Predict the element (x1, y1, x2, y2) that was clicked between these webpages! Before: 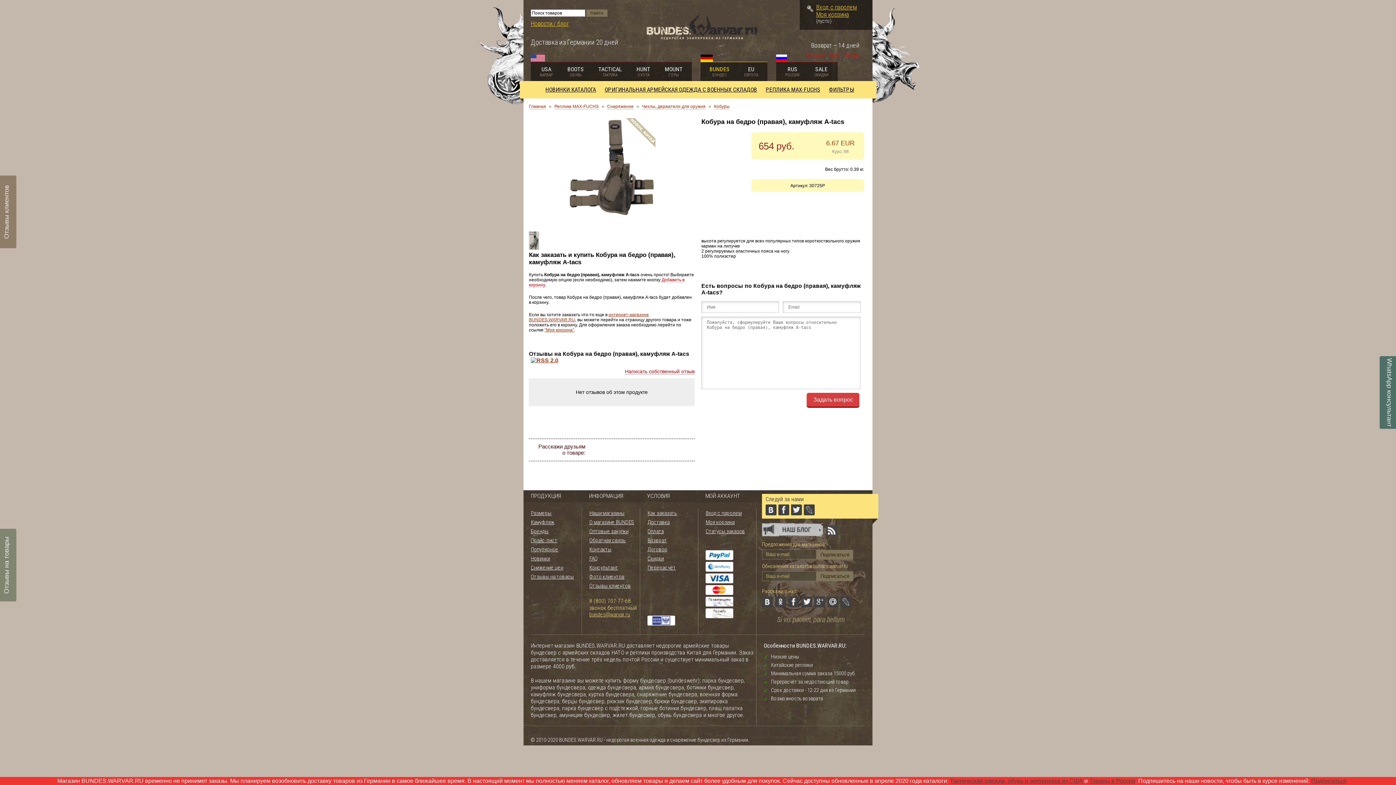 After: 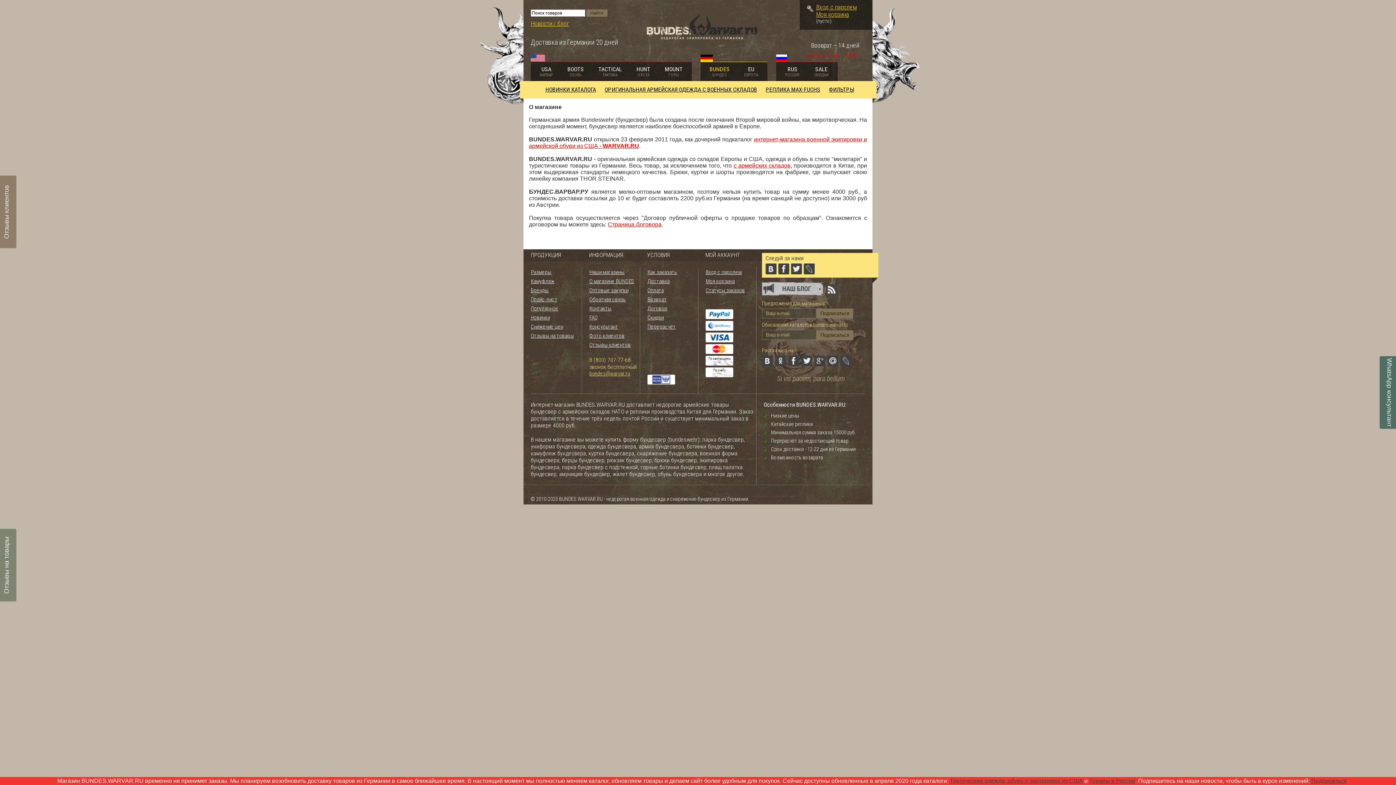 Action: bbox: (589, 519, 634, 525) label: О магазине BUNDES